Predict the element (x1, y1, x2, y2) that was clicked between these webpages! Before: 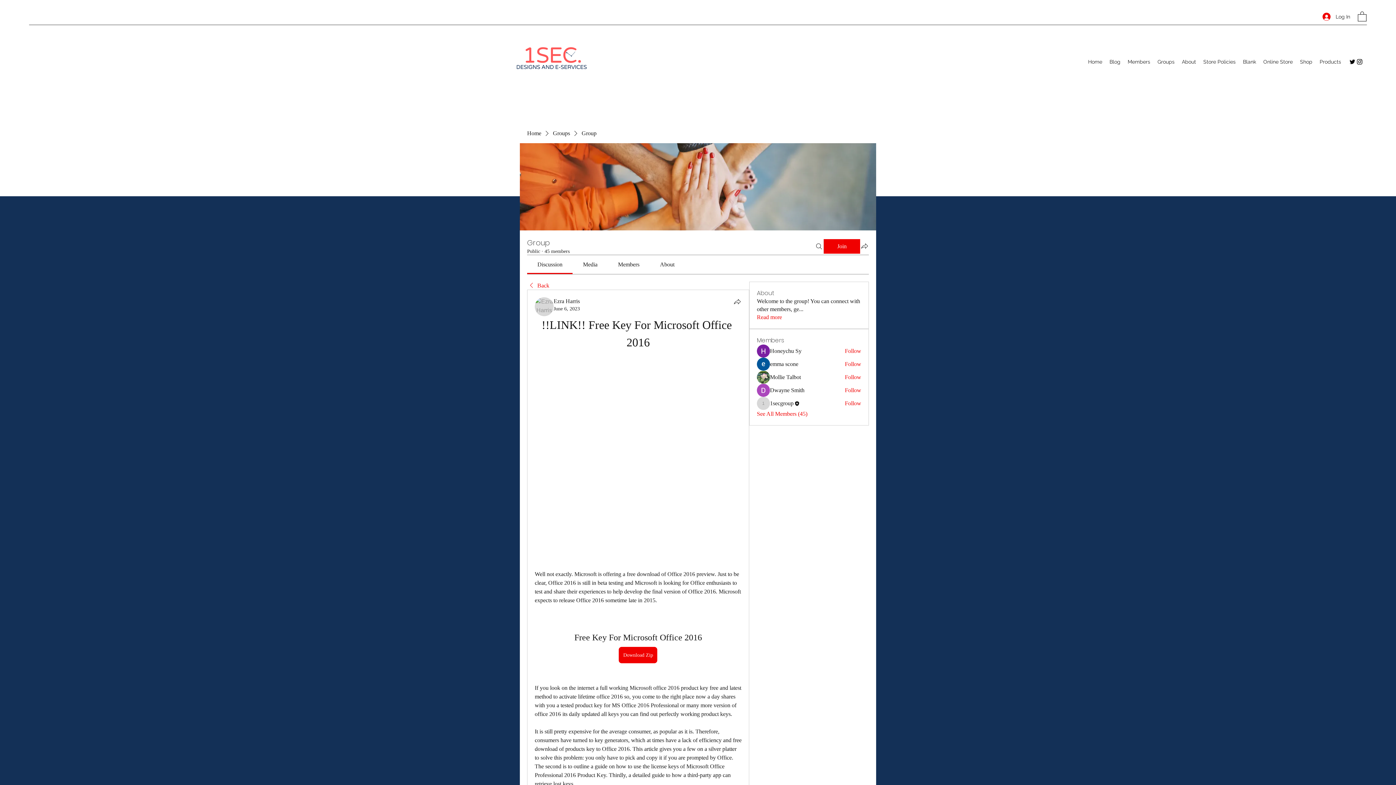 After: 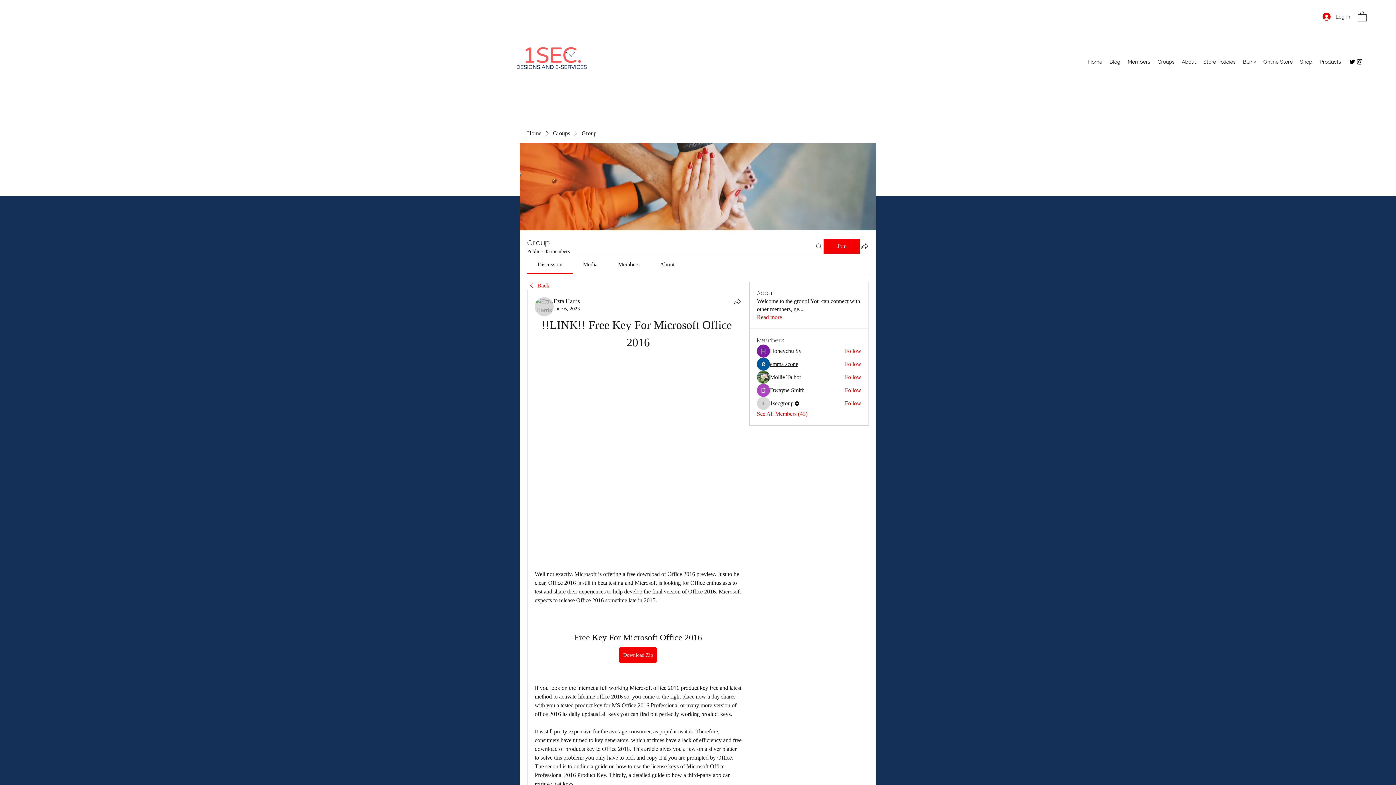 Action: bbox: (770, 360, 798, 368) label: emma scone